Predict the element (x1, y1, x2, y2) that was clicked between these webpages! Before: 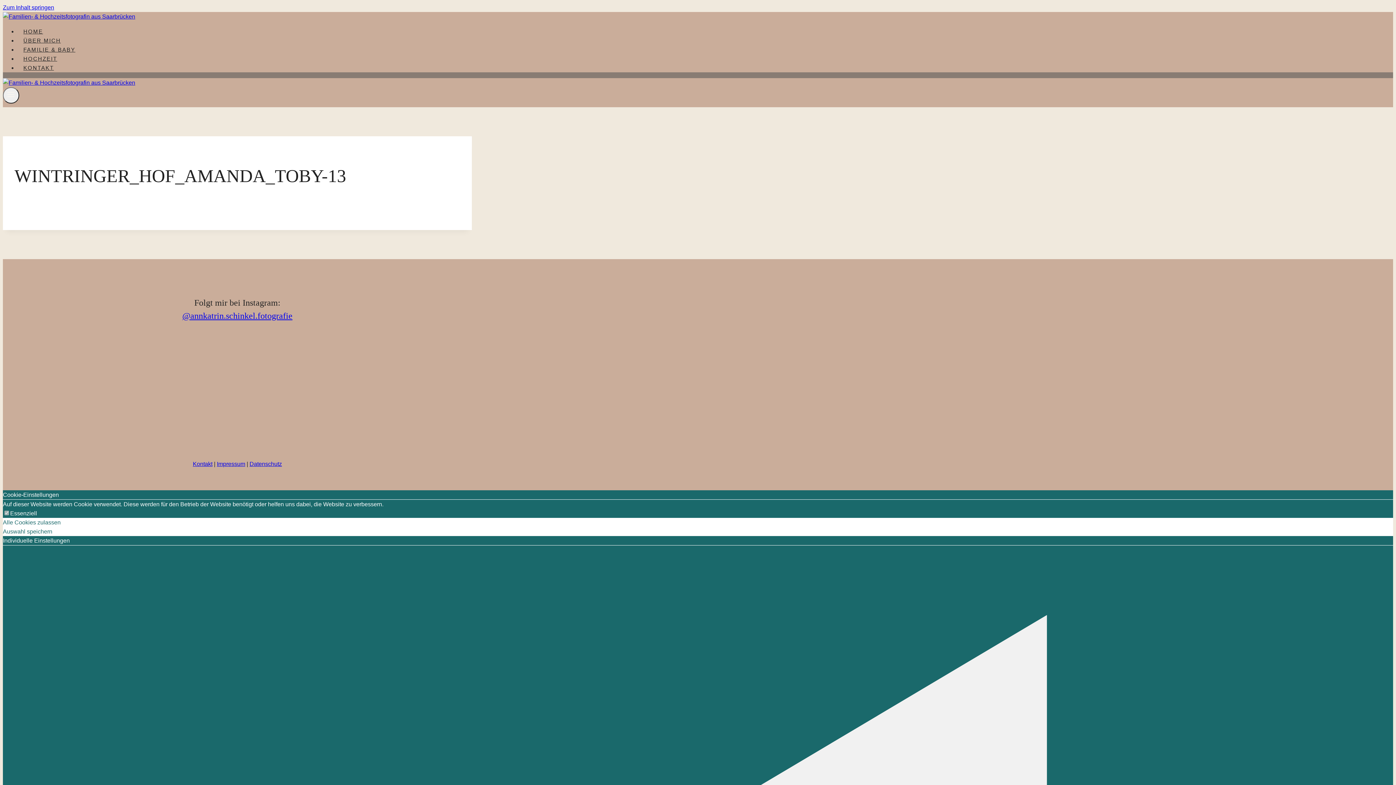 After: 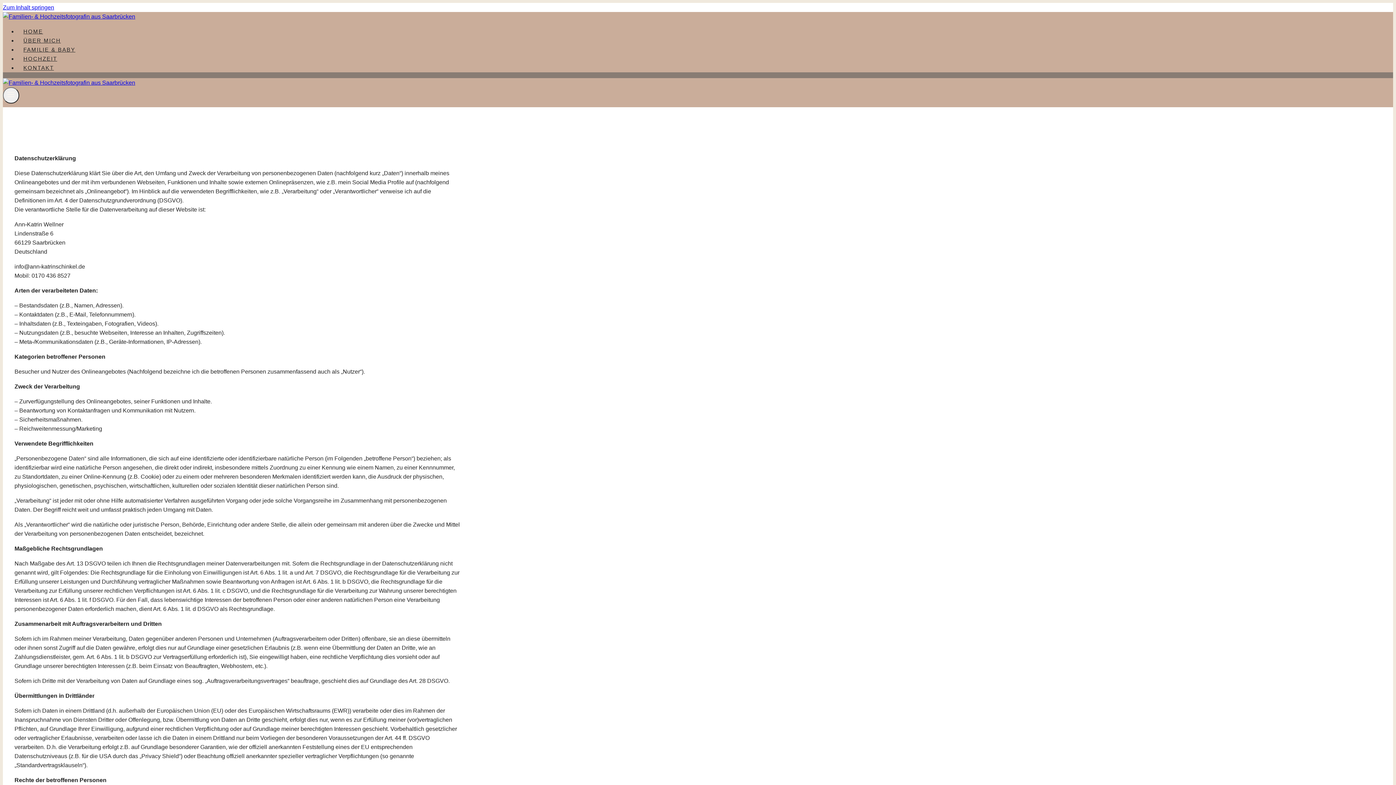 Action: label: Datenschutz bbox: (249, 461, 282, 467)